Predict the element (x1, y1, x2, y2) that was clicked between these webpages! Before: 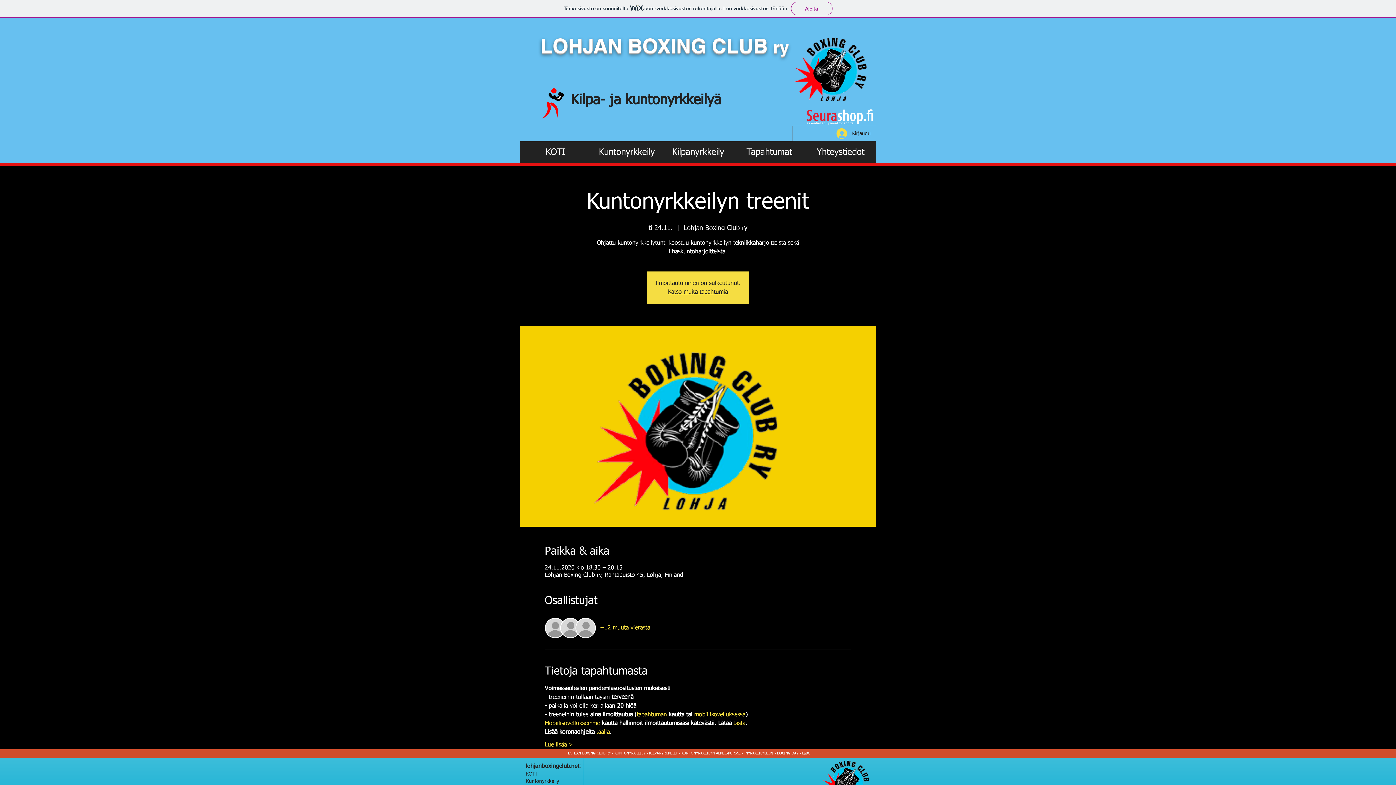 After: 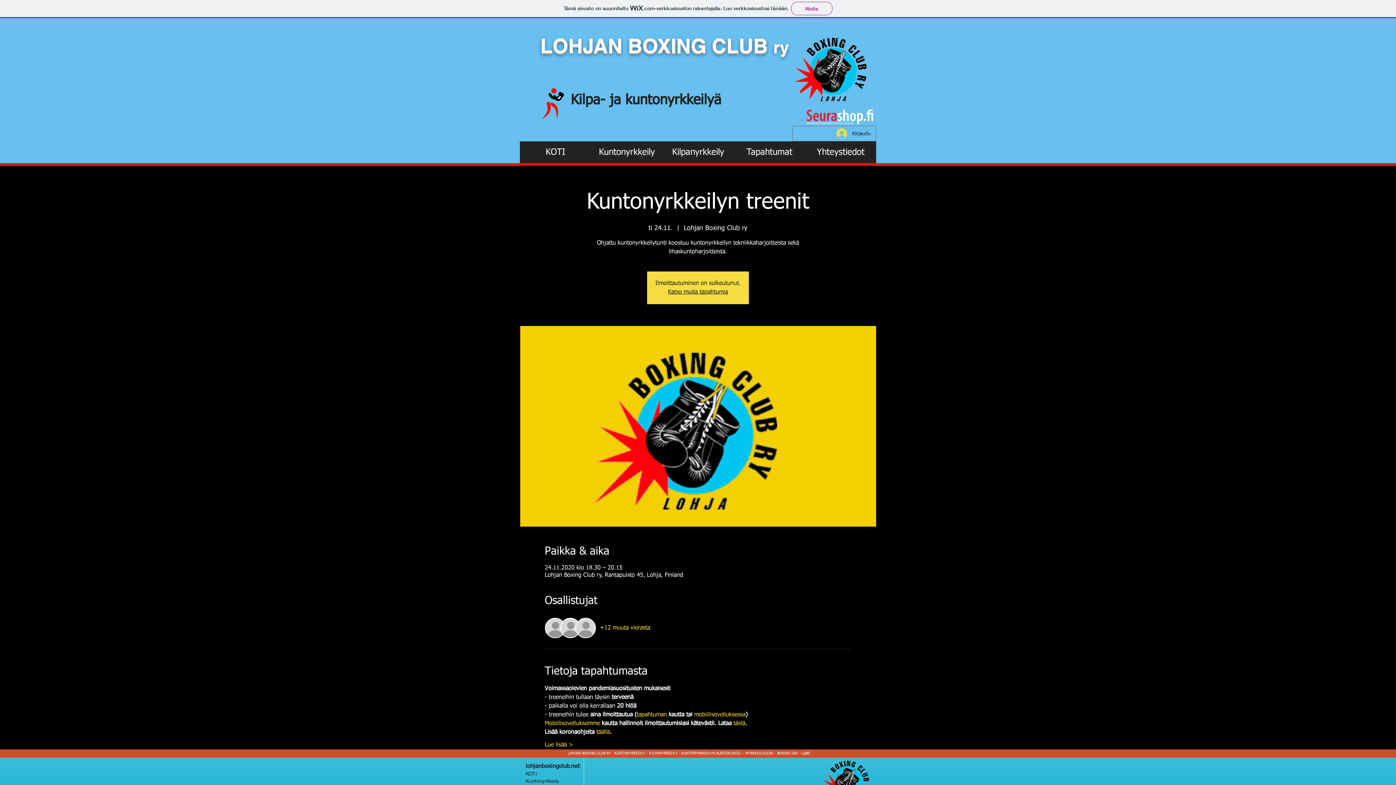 Action: bbox: (600, 624, 650, 632) label: +12 muuta vierasta